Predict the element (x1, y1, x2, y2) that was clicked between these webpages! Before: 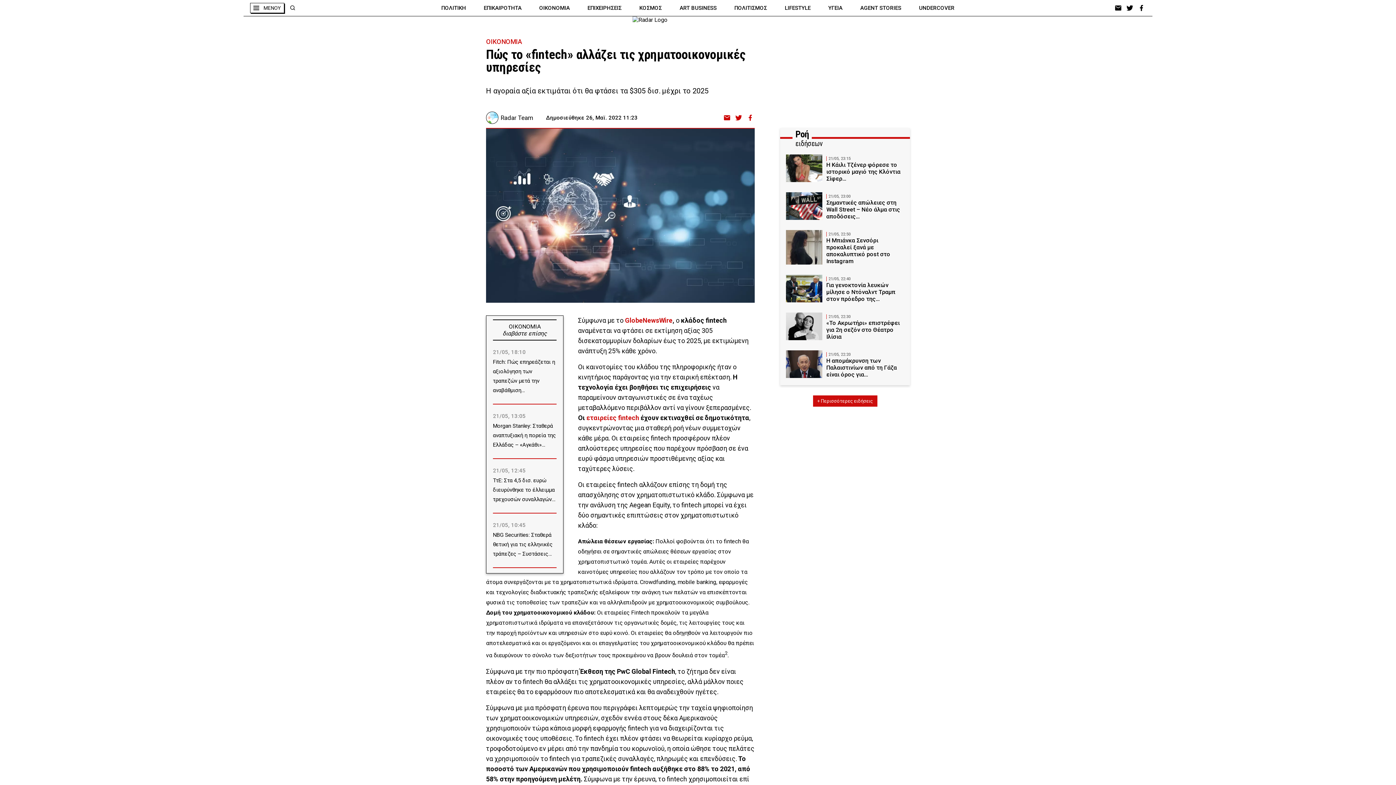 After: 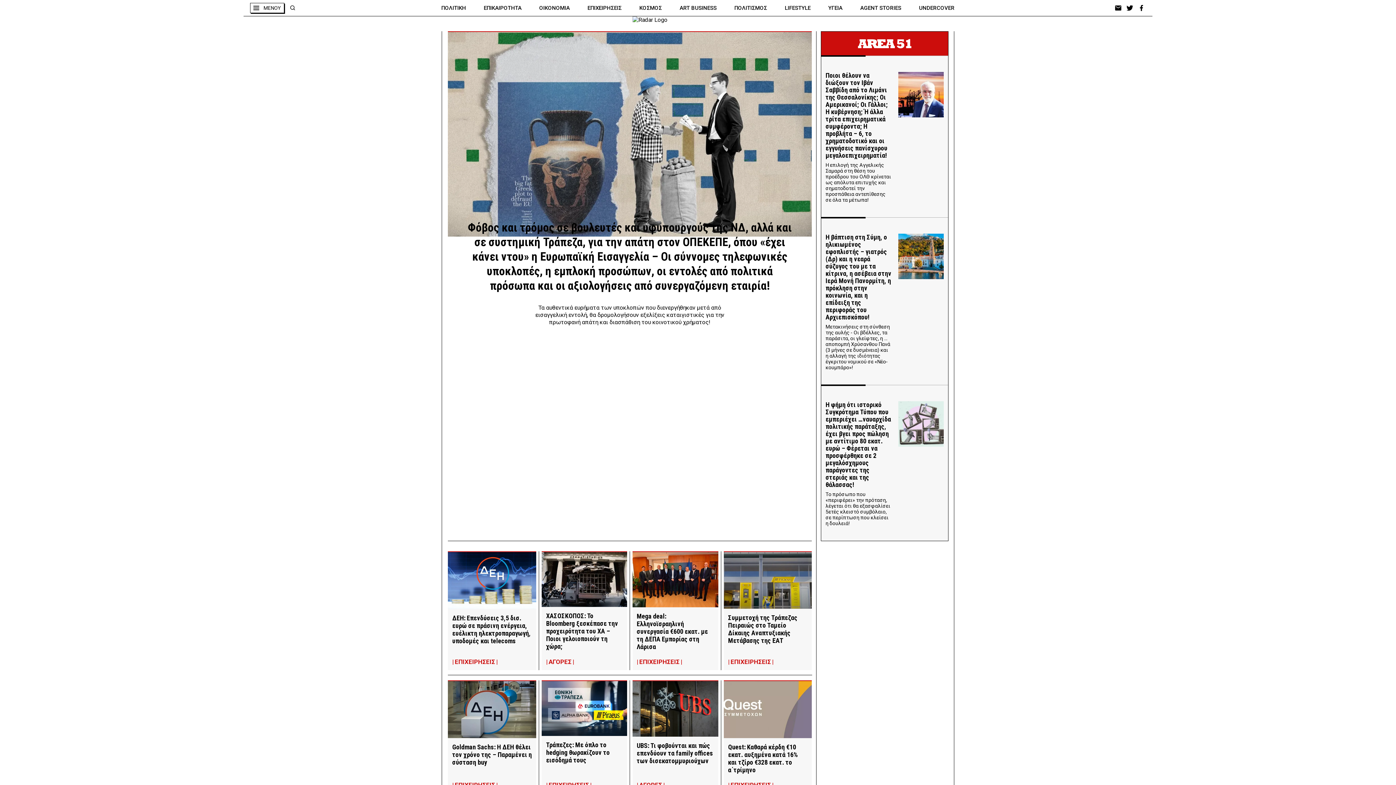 Action: bbox: (632, 16, 763, 23)